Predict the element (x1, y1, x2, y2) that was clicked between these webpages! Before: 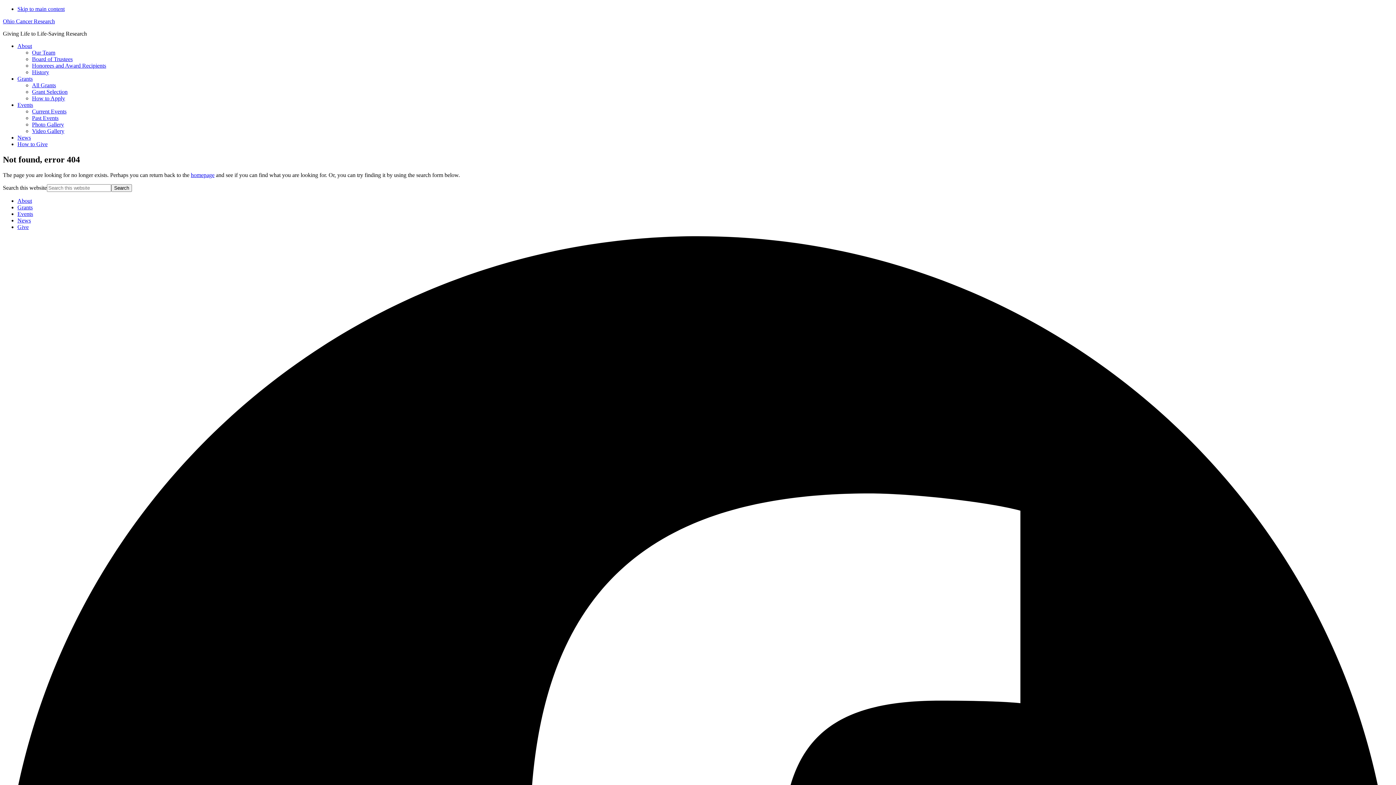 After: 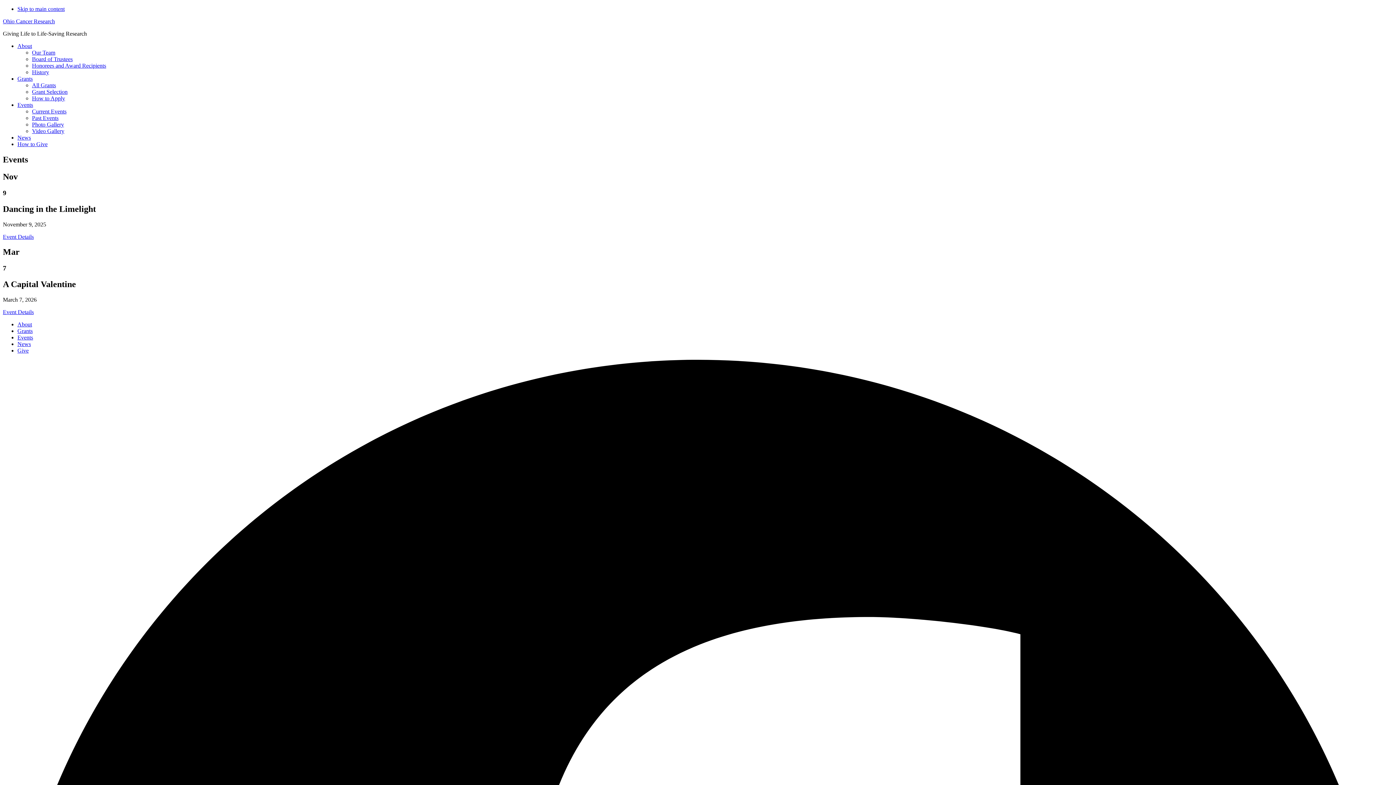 Action: label: Events bbox: (17, 101, 33, 108)